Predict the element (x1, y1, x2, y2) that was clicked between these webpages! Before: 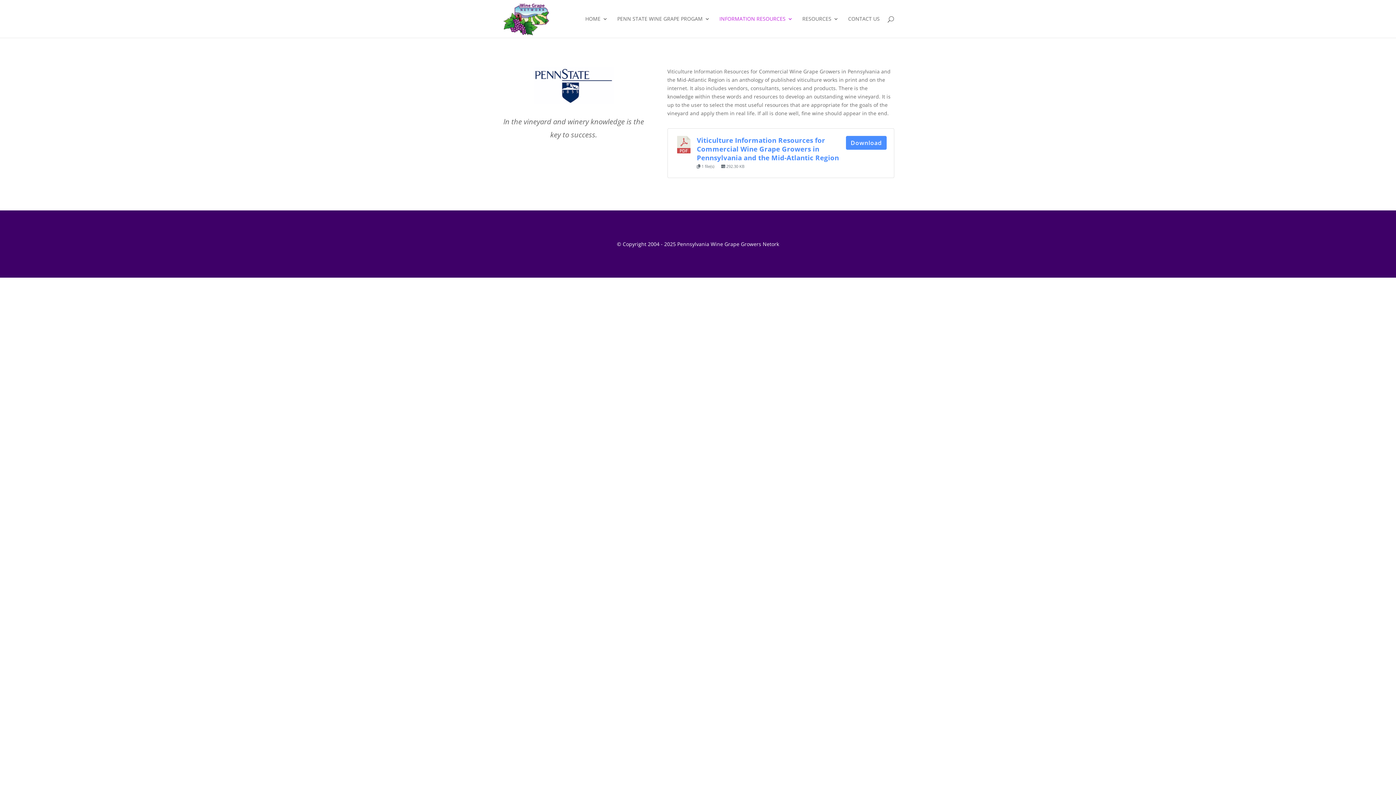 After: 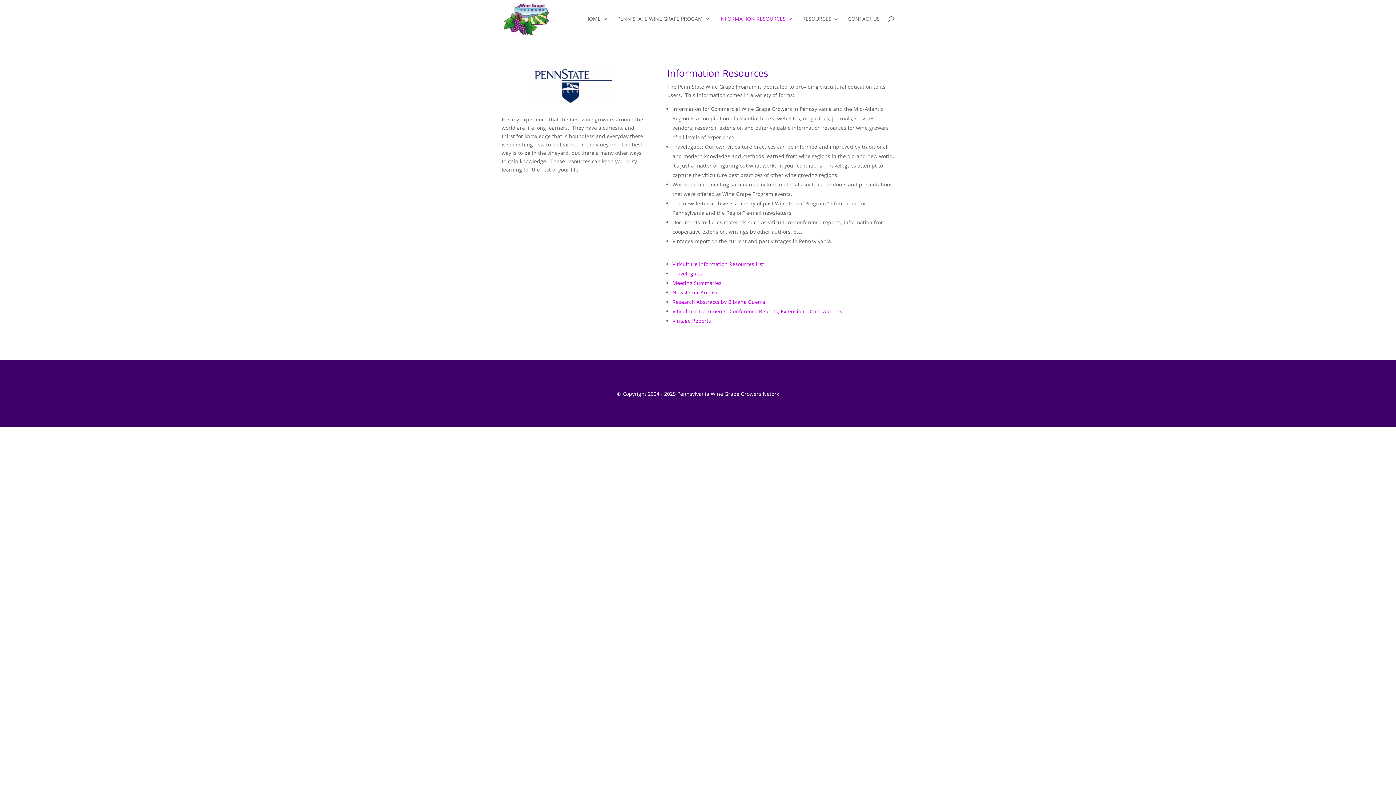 Action: label: INFORMATION RESOURCES bbox: (719, 16, 793, 37)